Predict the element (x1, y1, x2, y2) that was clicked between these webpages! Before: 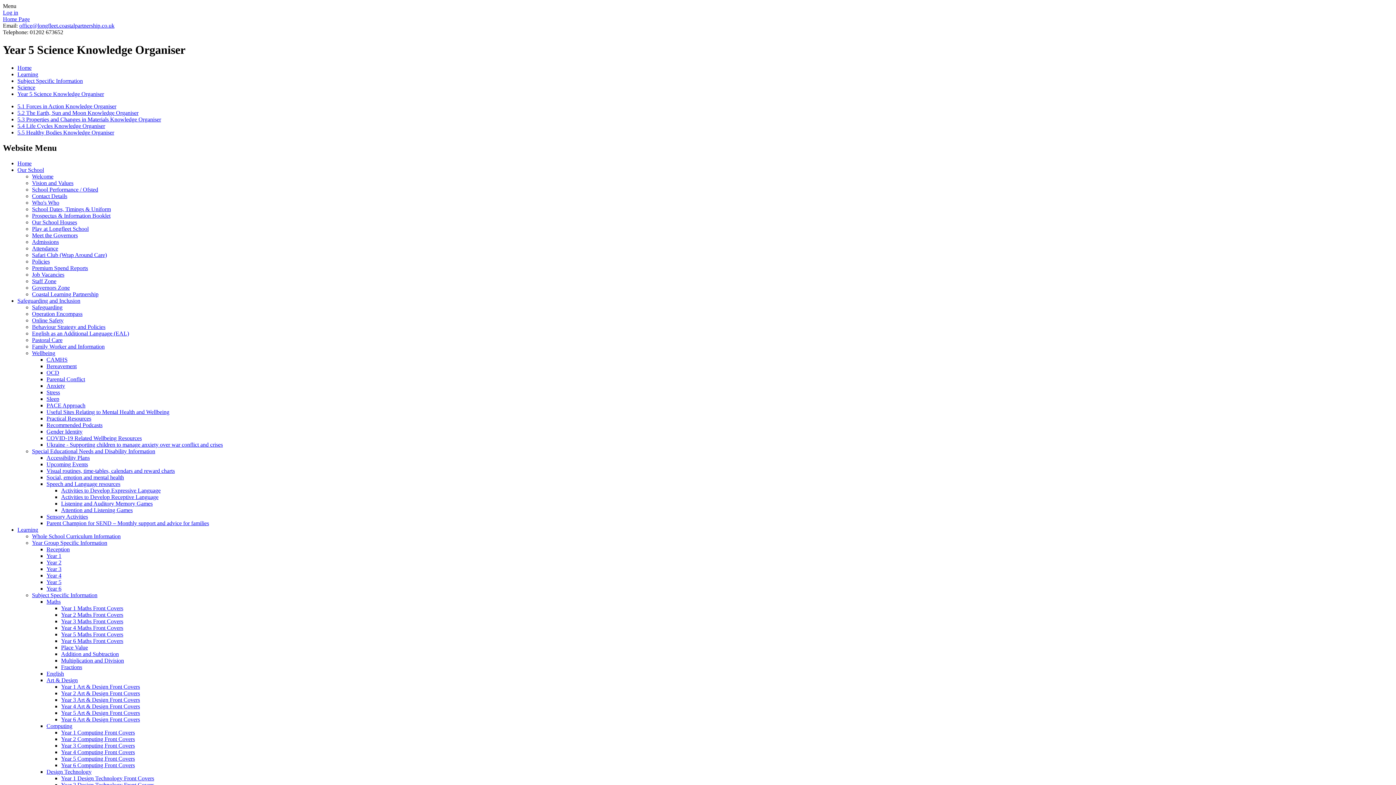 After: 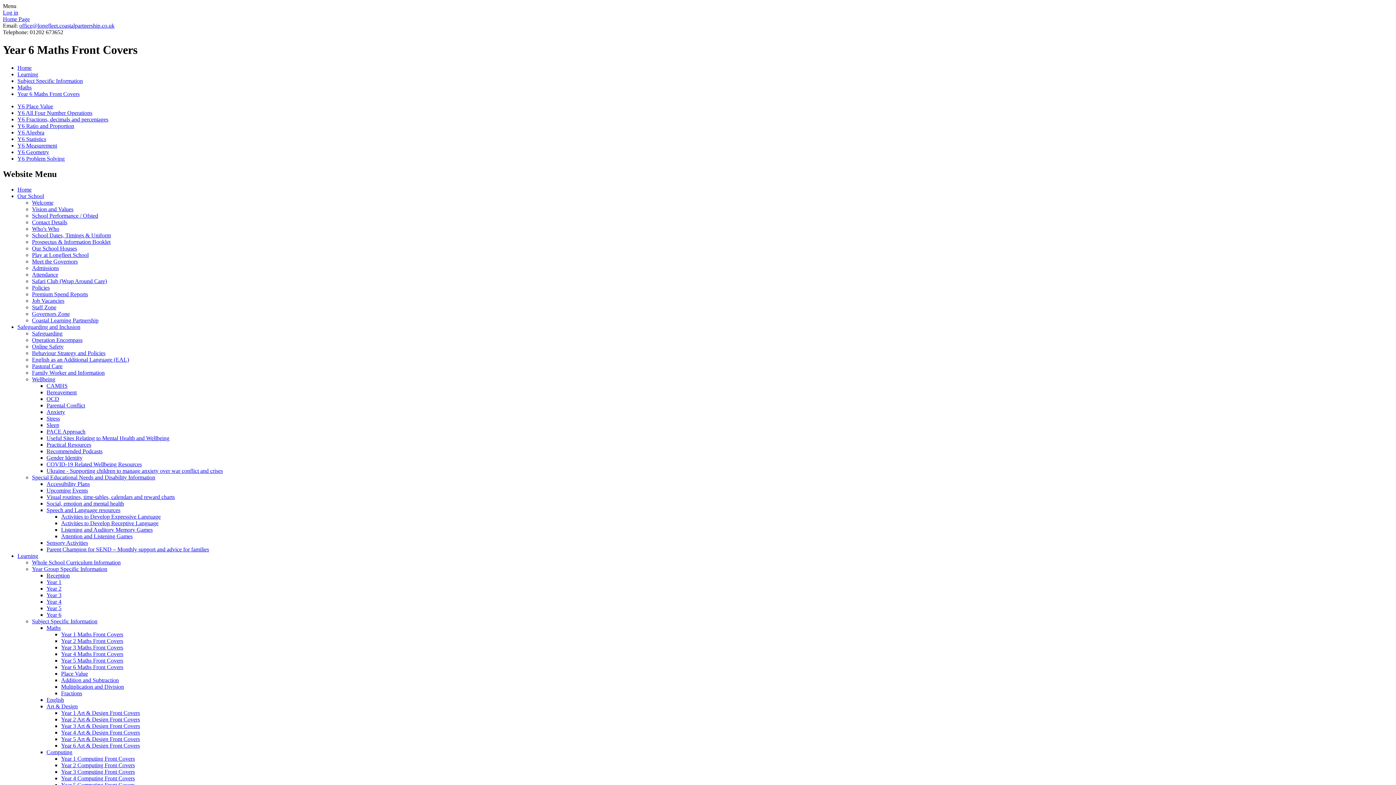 Action: bbox: (61, 638, 123, 644) label: Year 6 Maths Front Covers